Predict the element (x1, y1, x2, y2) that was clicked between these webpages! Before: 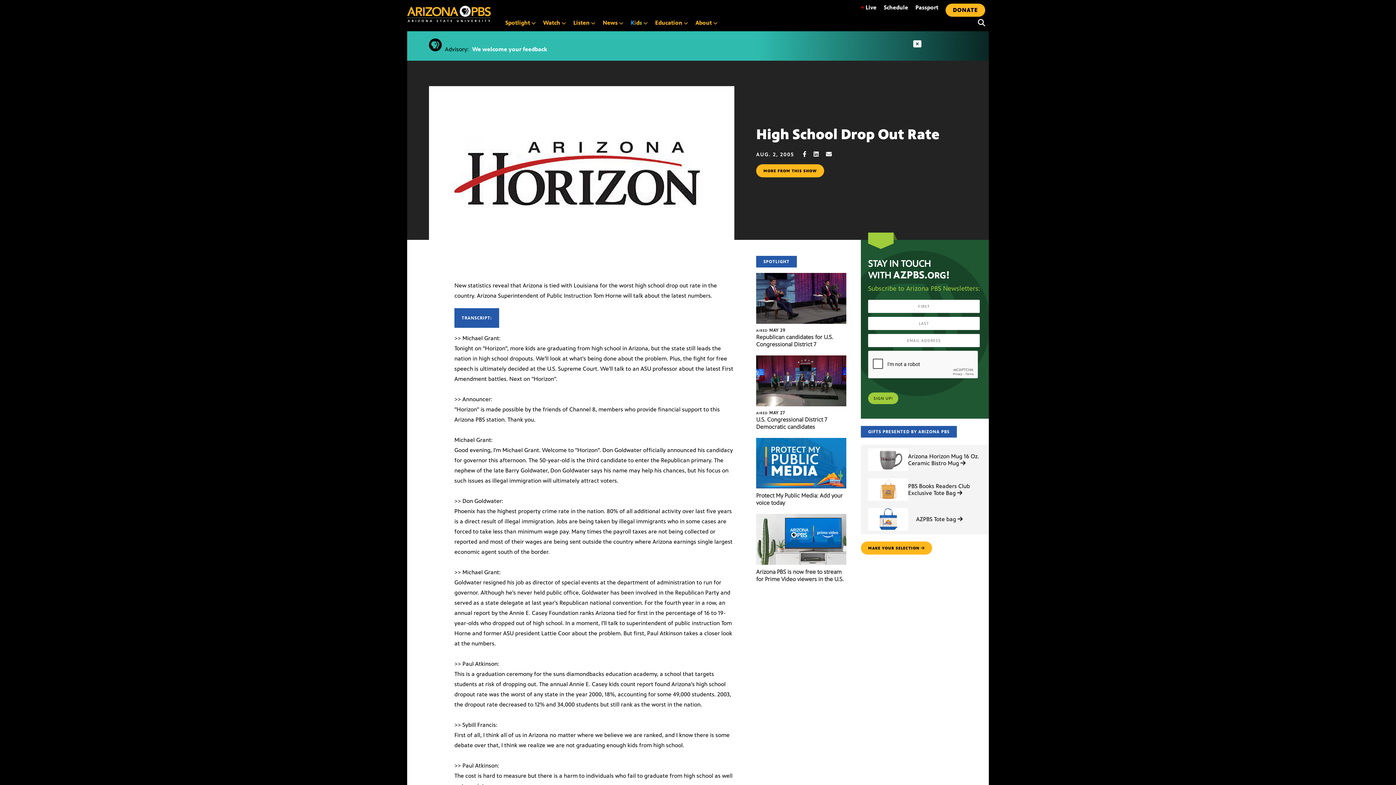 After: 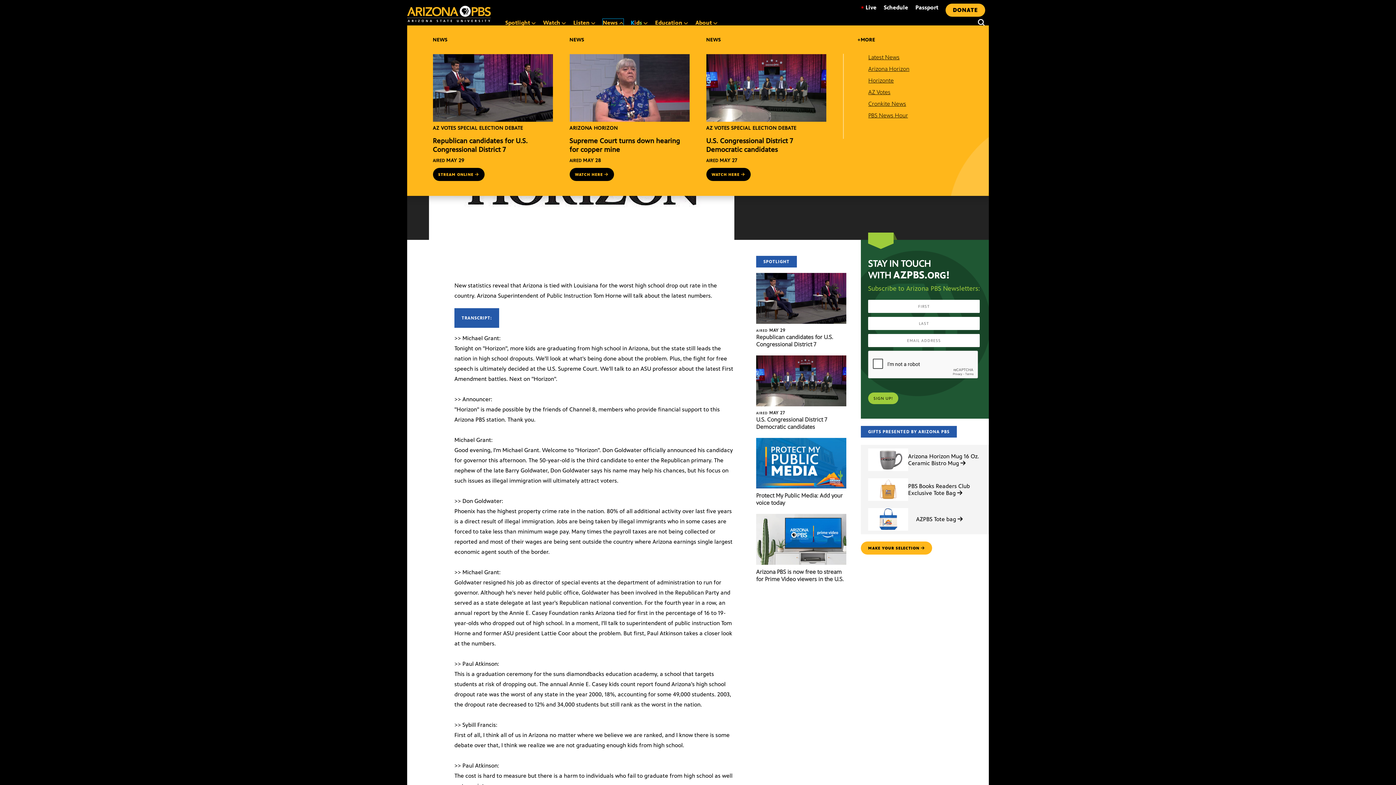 Action: bbox: (599, 16, 627, 29) label: News 